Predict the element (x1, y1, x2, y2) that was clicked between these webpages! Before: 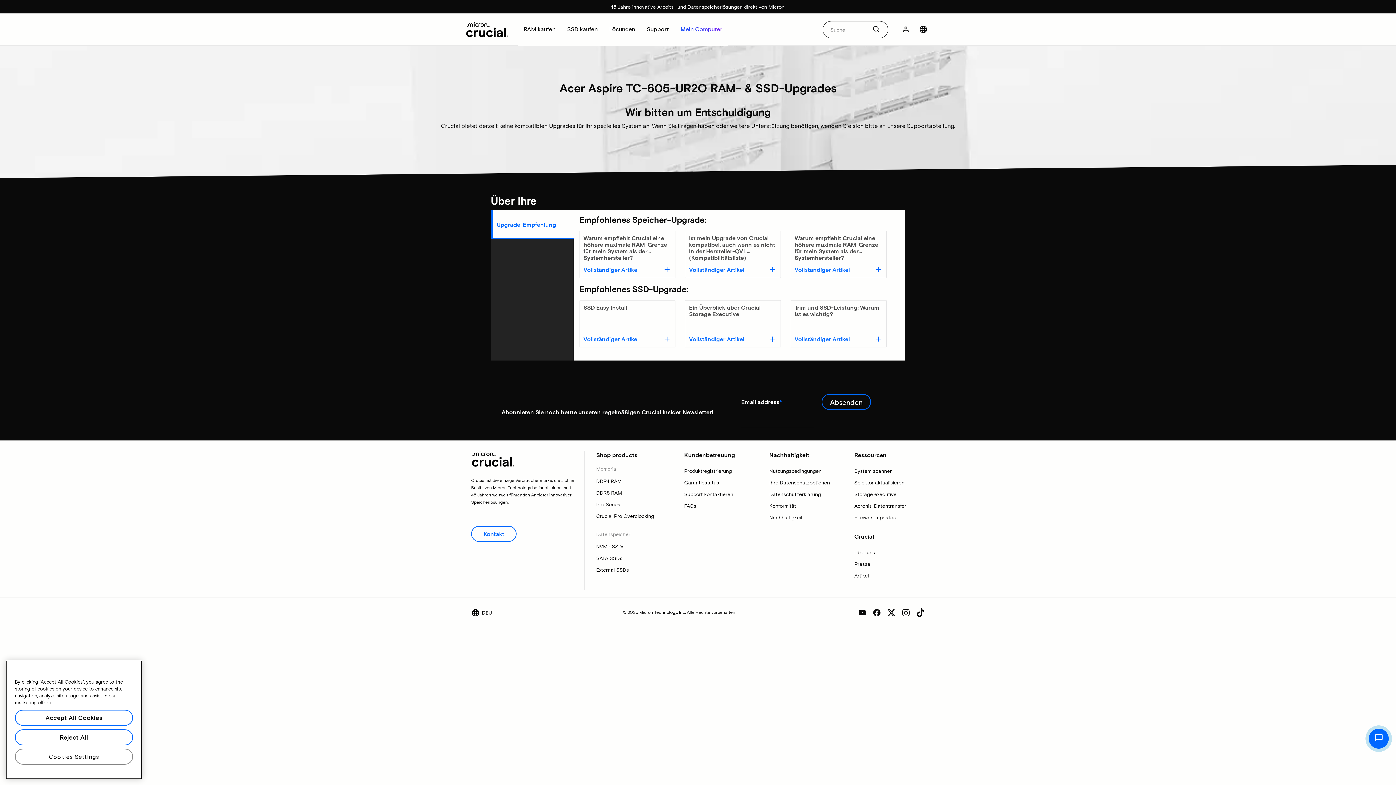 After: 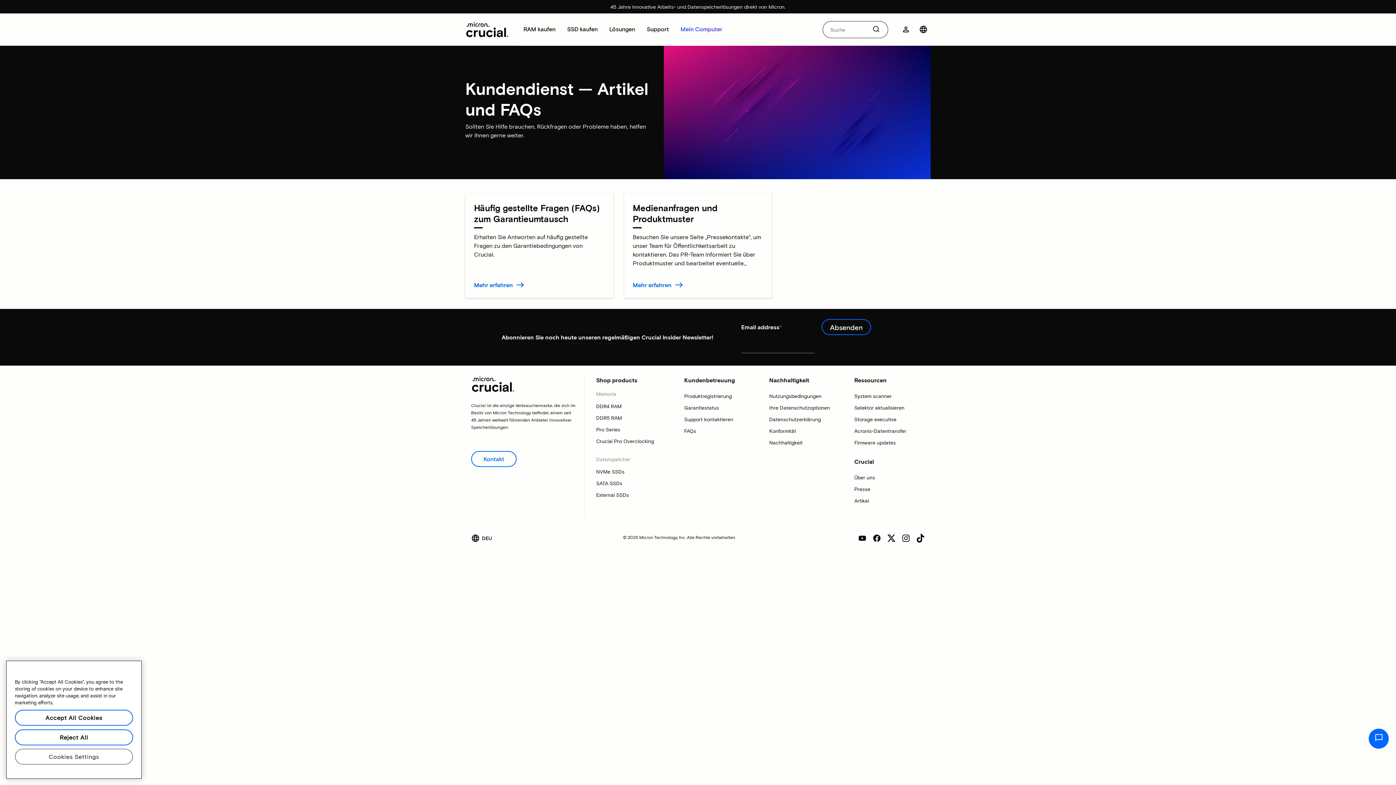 Action: label: FAQs bbox: (684, 500, 752, 511)